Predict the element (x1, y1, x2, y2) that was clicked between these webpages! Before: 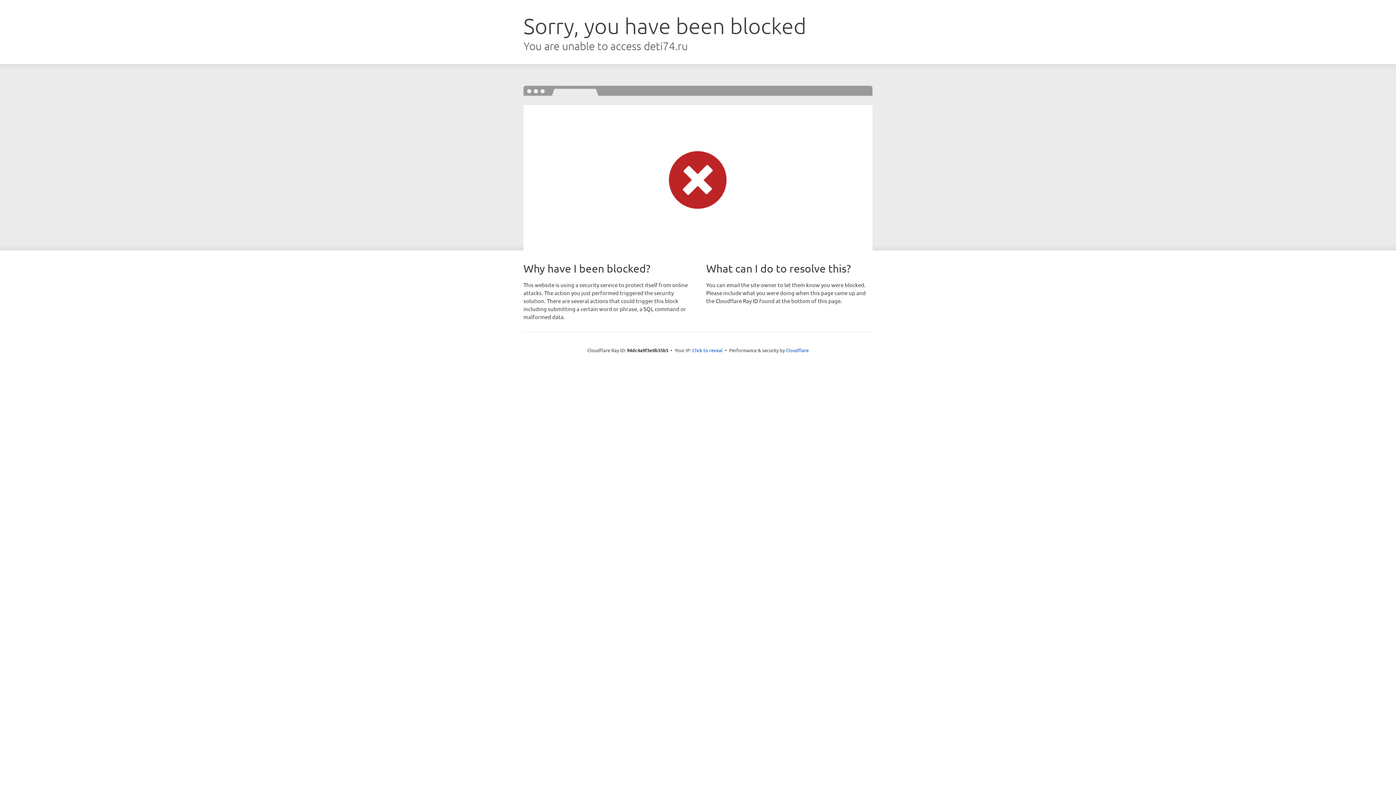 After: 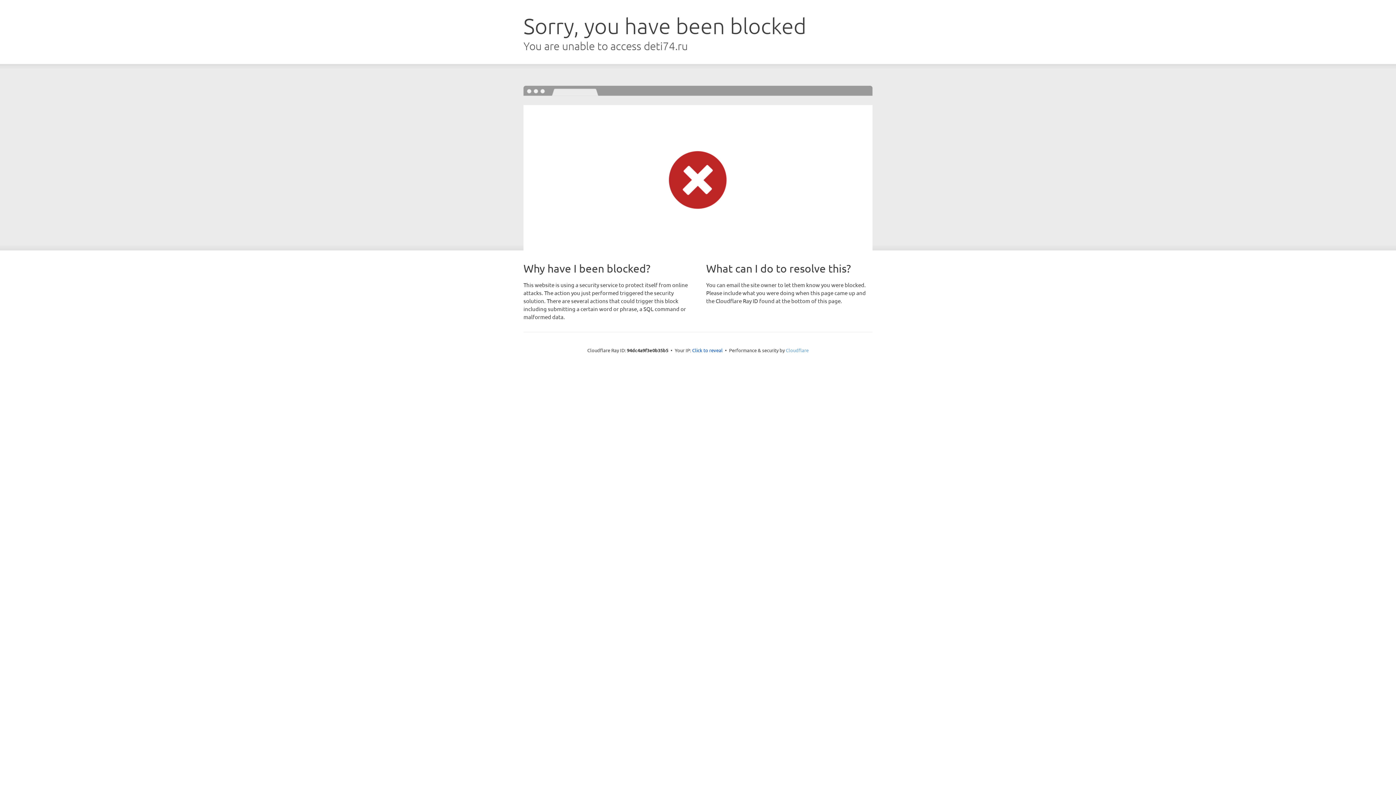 Action: bbox: (786, 347, 808, 353) label: Cloudflare